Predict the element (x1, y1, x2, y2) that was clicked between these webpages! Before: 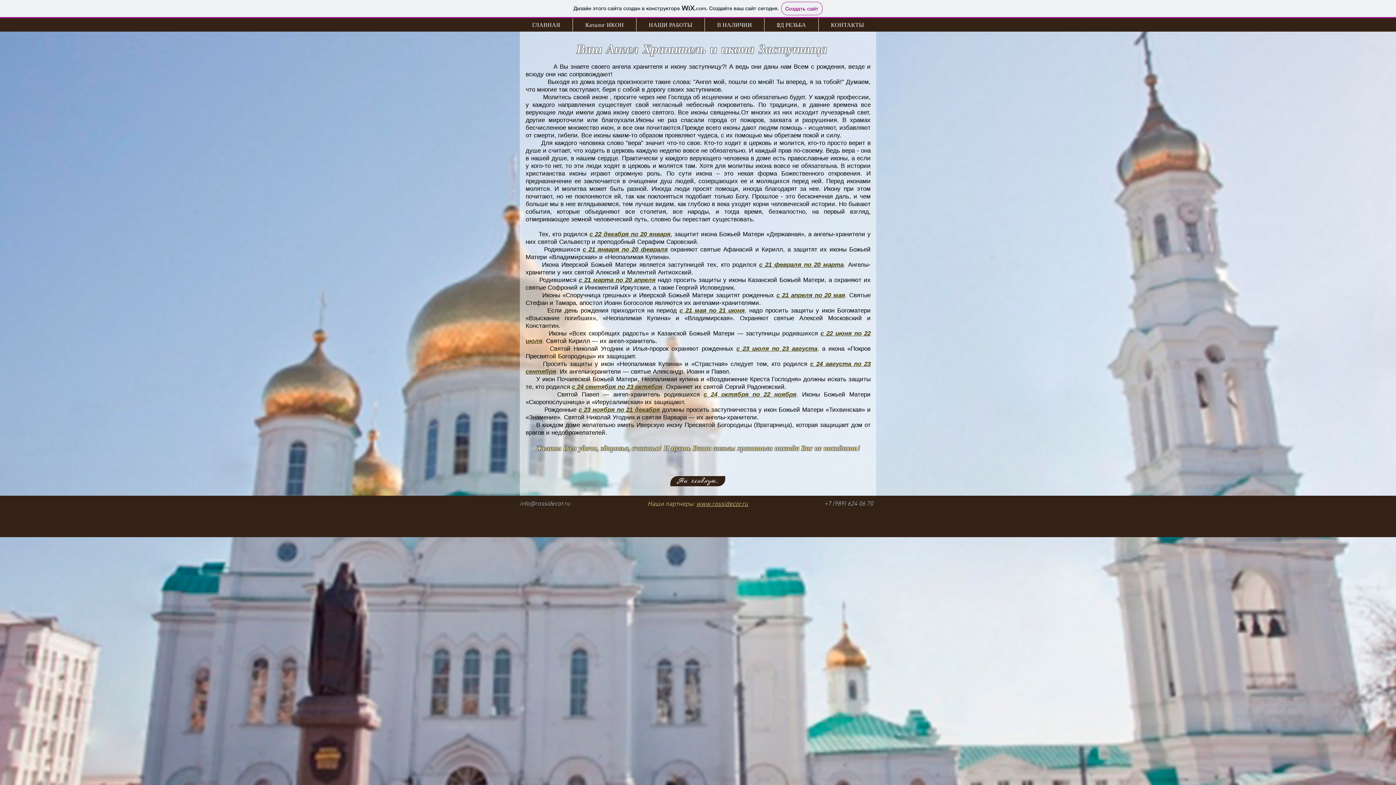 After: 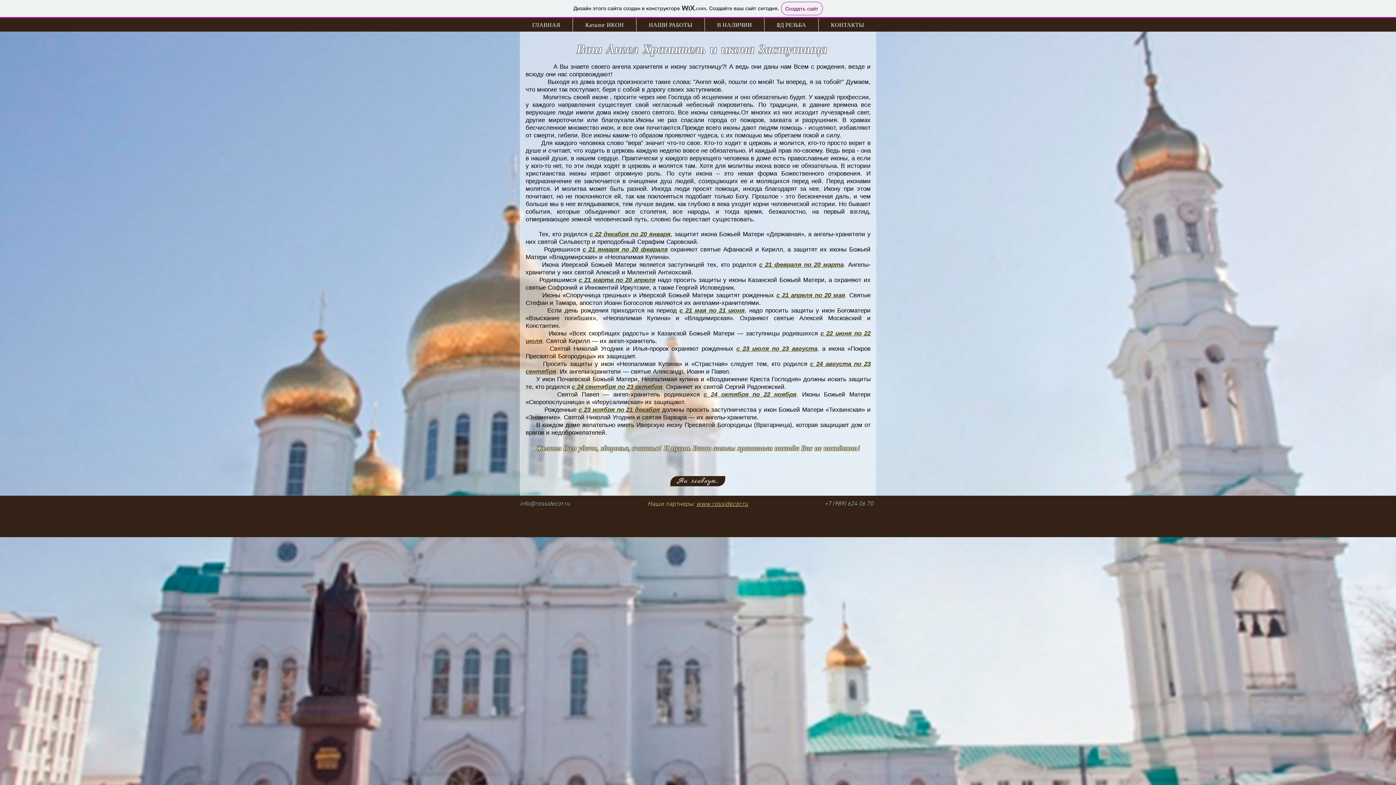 Action: label: info@rossidecor.ru  bbox: (520, 500, 571, 508)